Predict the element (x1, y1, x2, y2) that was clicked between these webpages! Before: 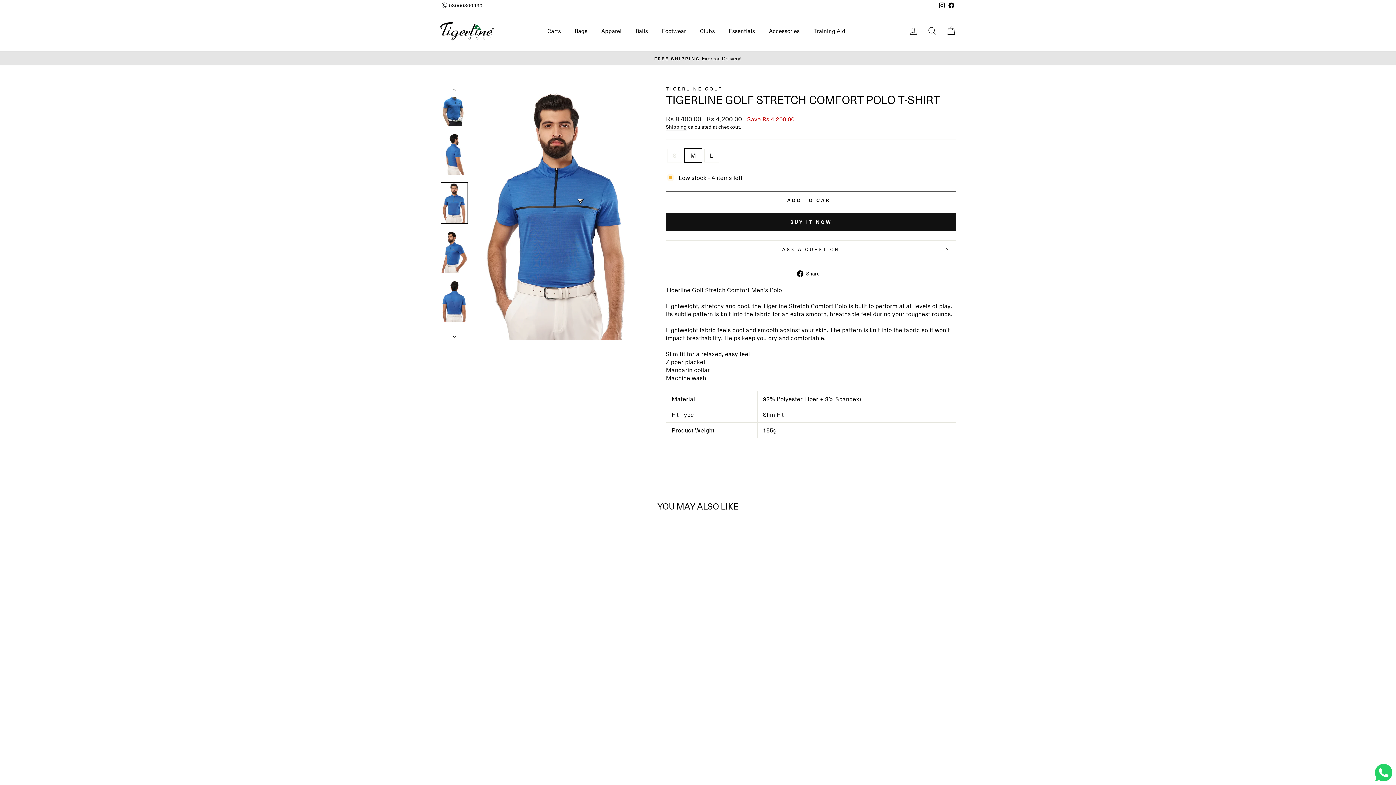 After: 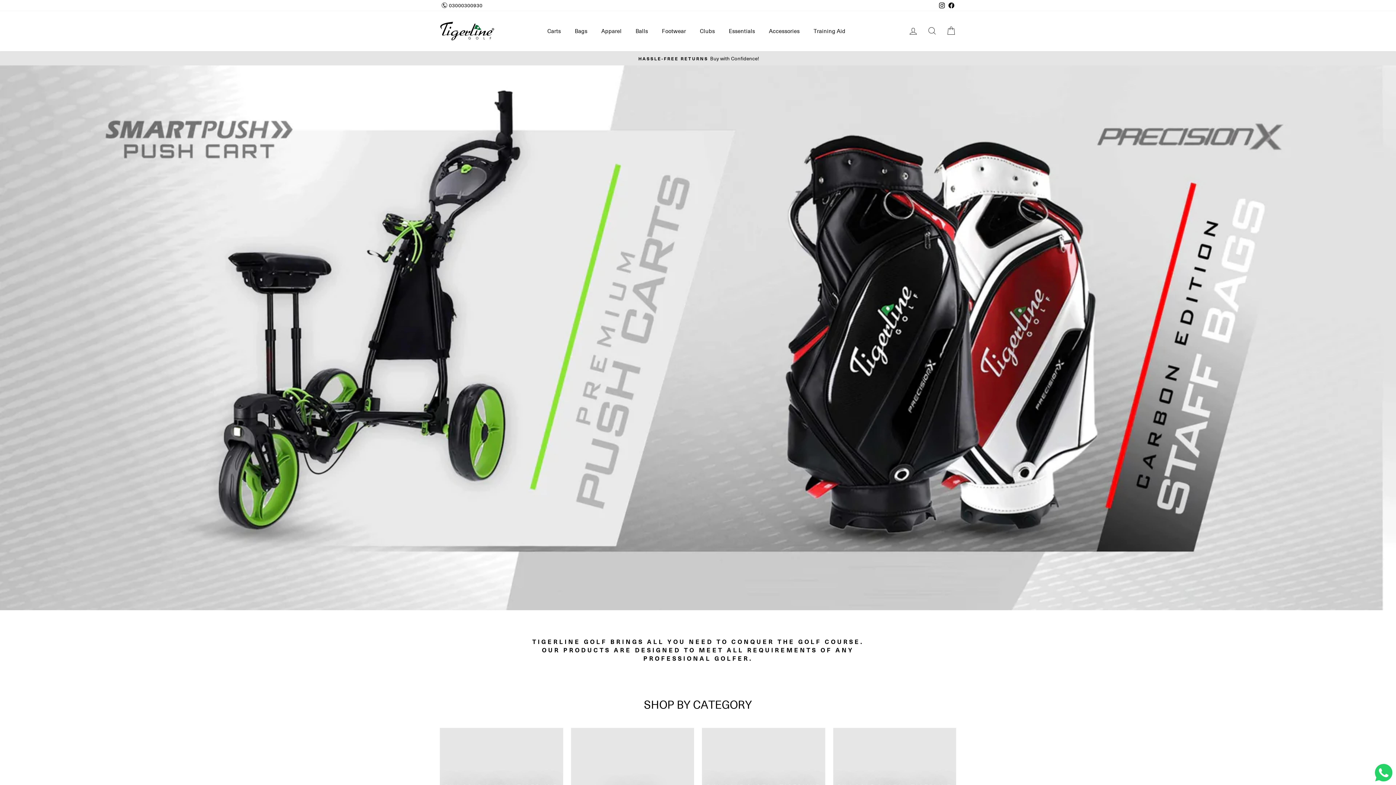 Action: bbox: (440, 21, 494, 40)